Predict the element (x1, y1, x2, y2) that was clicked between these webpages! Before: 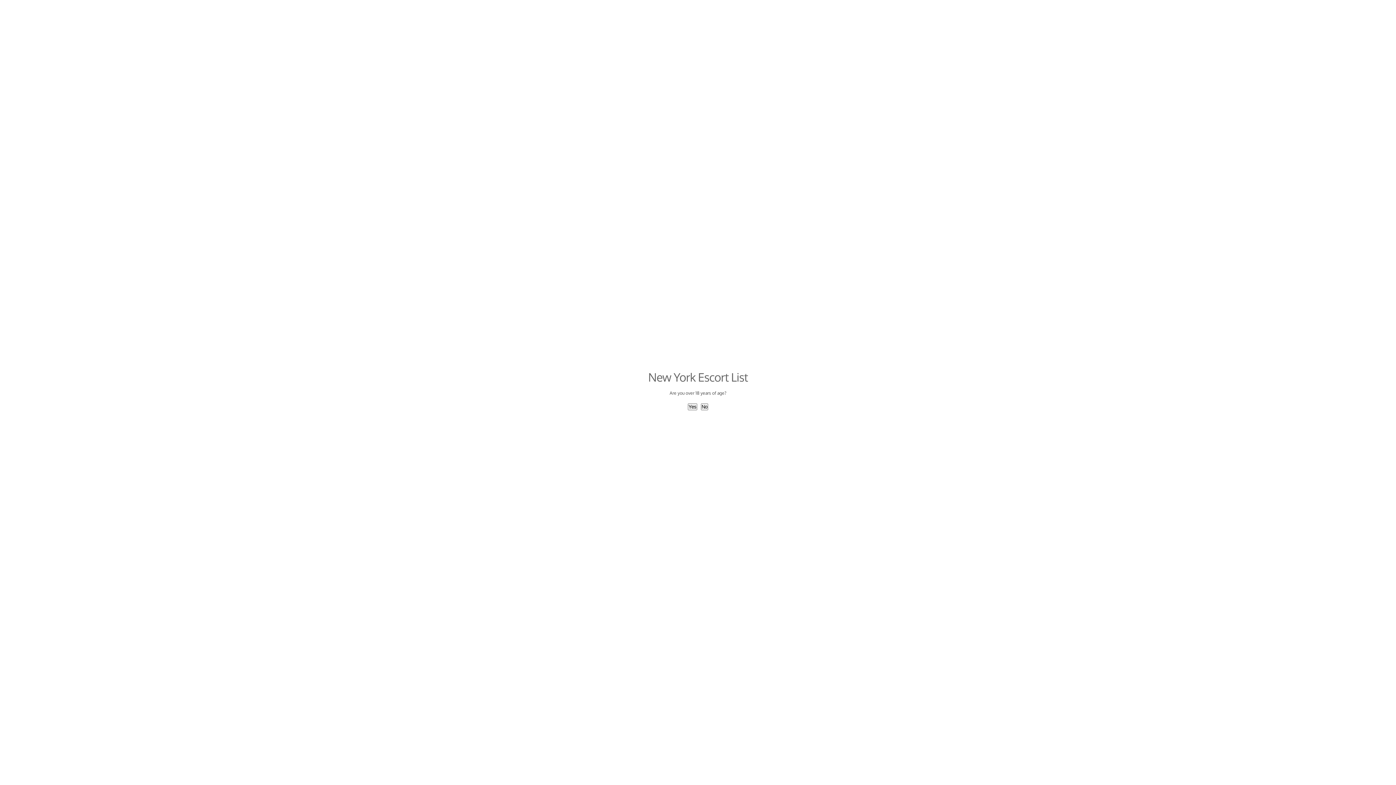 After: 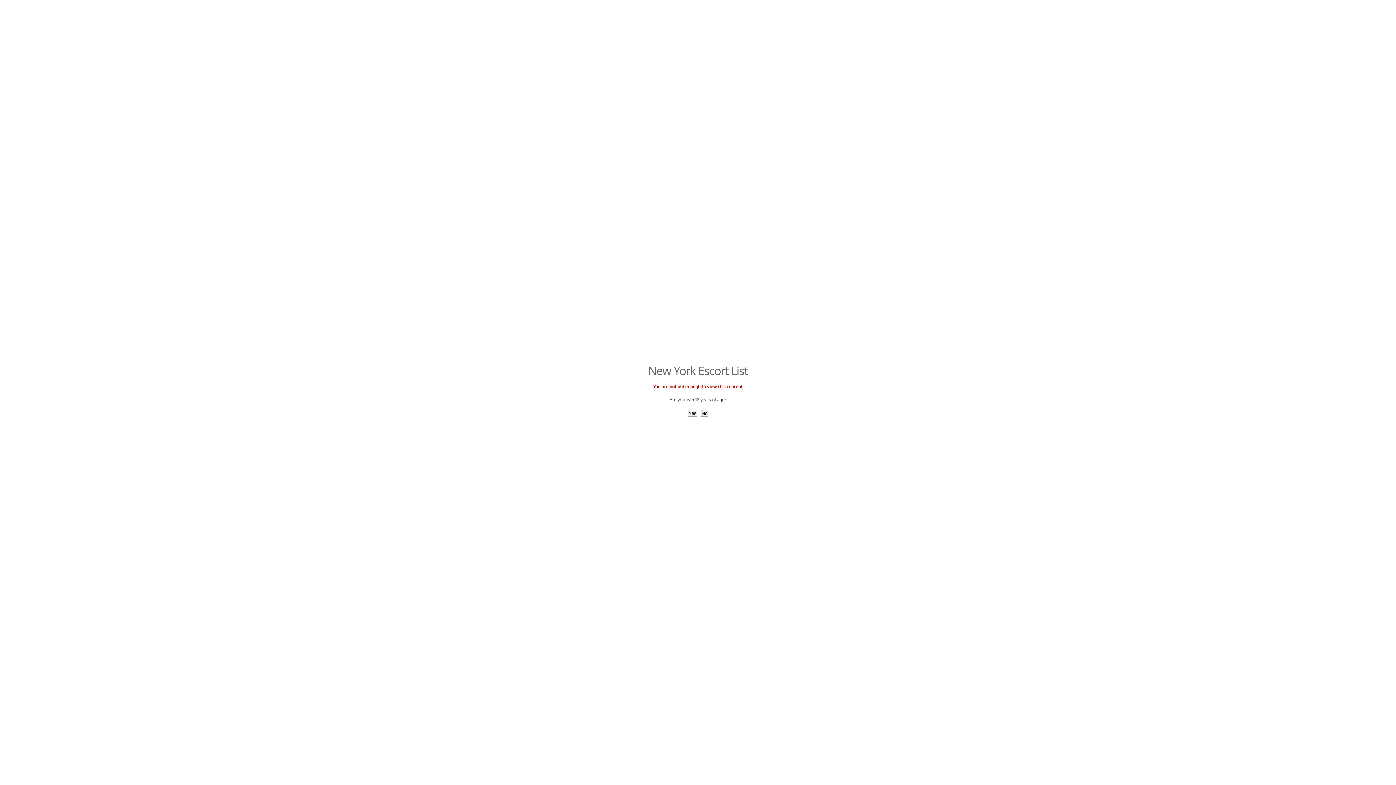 Action: bbox: (701, 403, 708, 410) label: No